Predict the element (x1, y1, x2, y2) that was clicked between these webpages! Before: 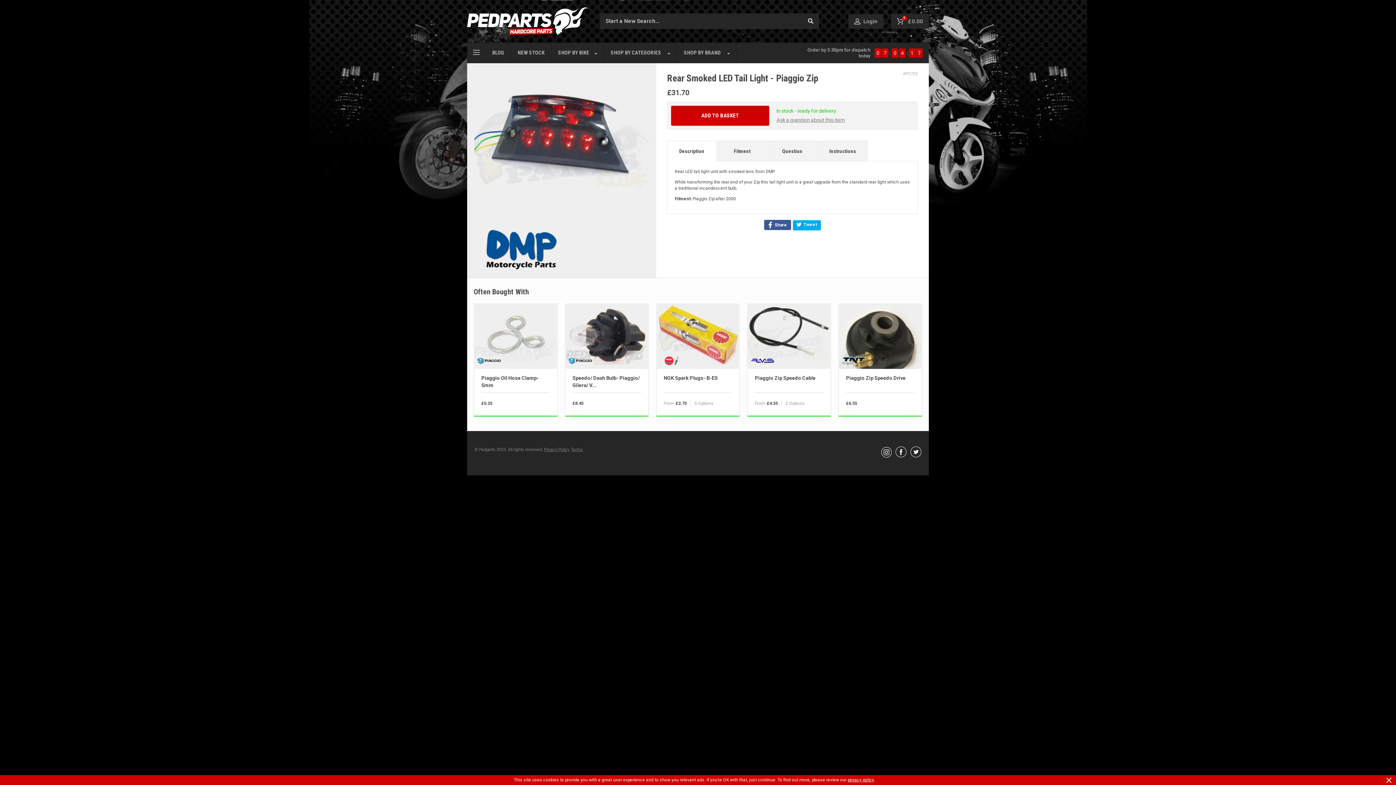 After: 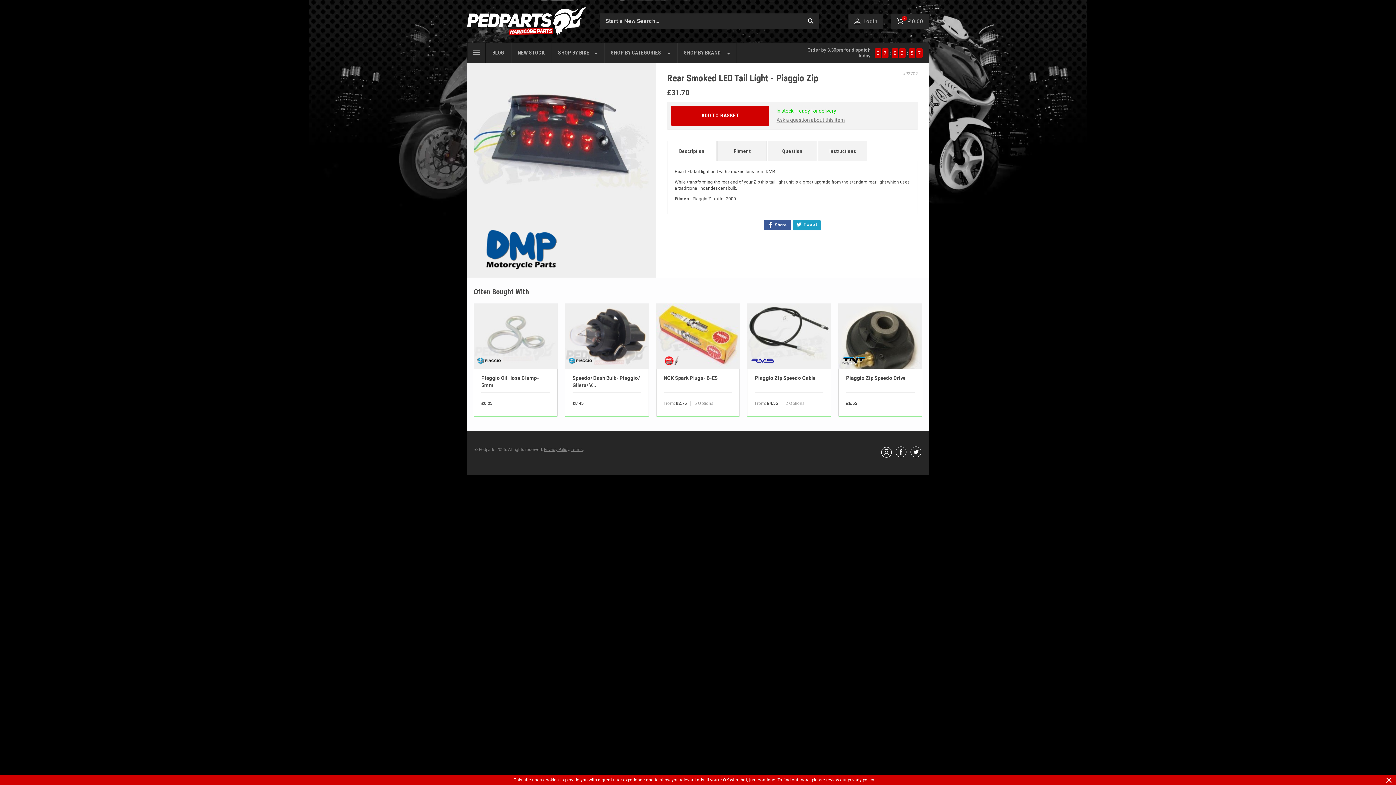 Action: label: Tweet bbox: (793, 220, 821, 230)